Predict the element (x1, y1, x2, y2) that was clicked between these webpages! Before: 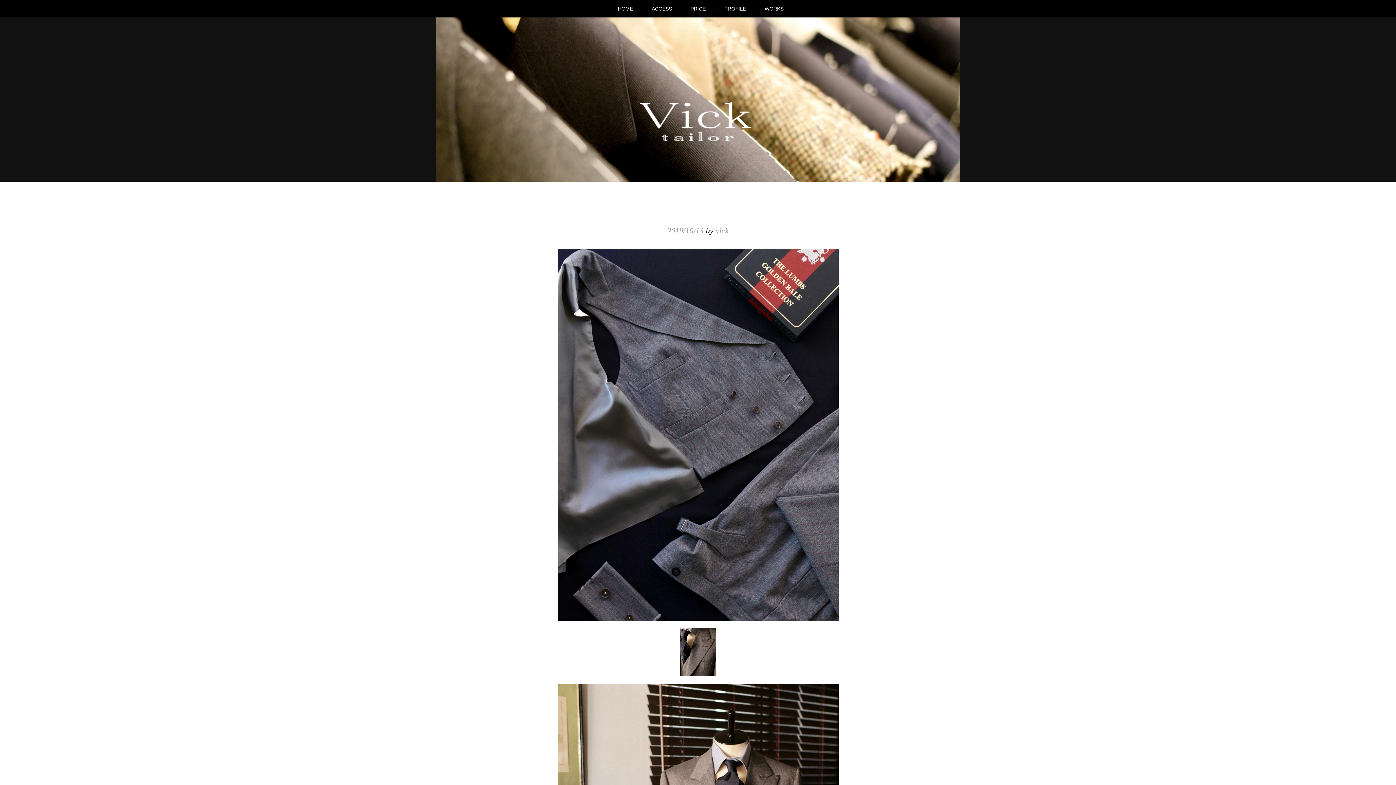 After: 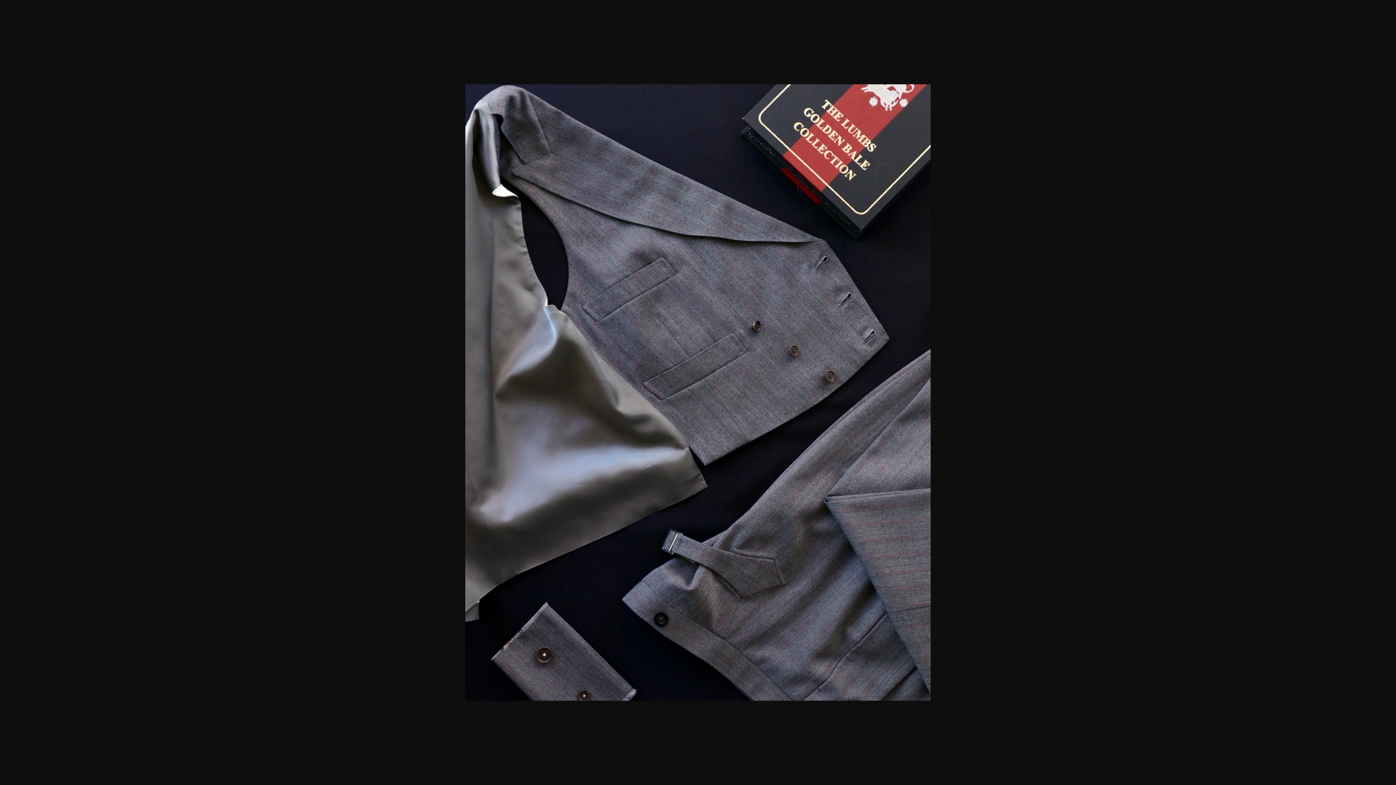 Action: bbox: (516, 248, 880, 621)